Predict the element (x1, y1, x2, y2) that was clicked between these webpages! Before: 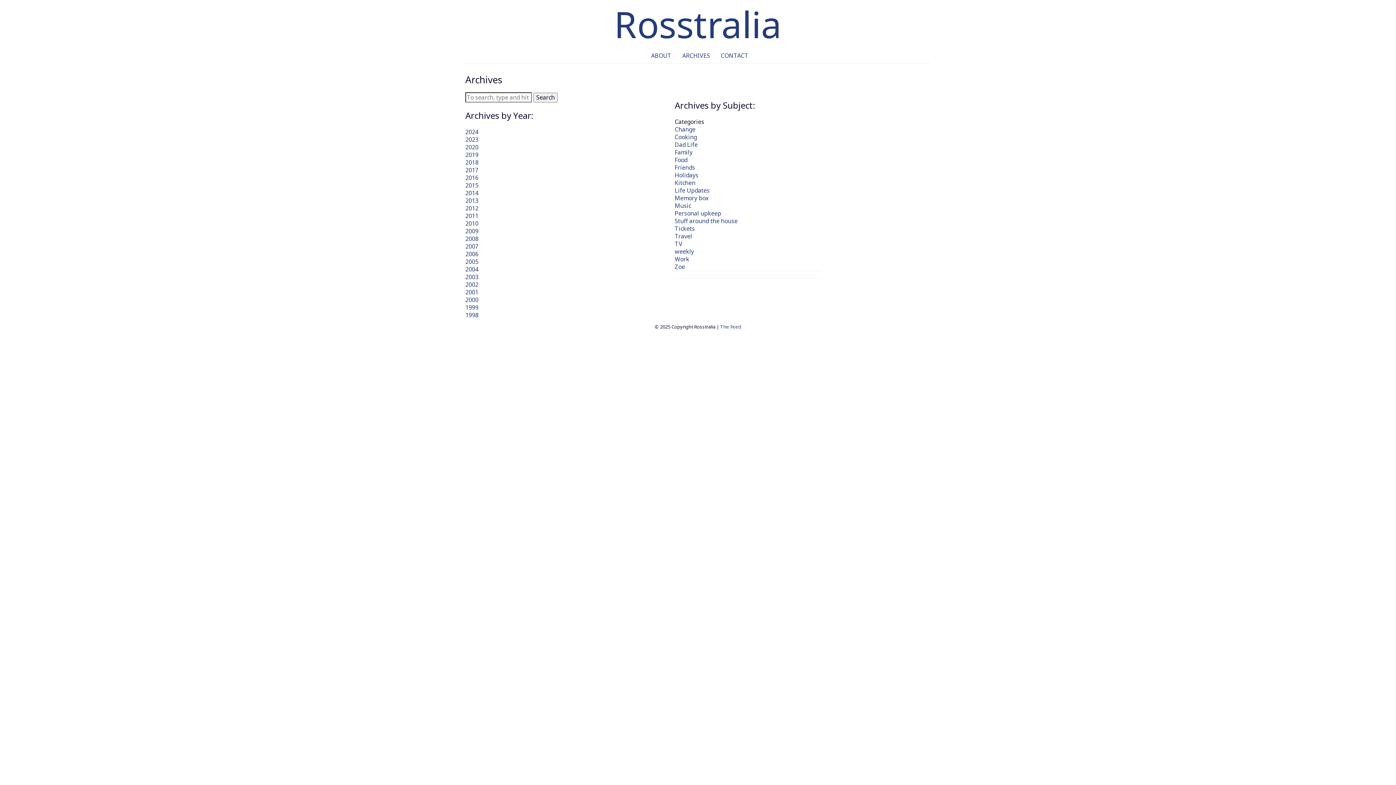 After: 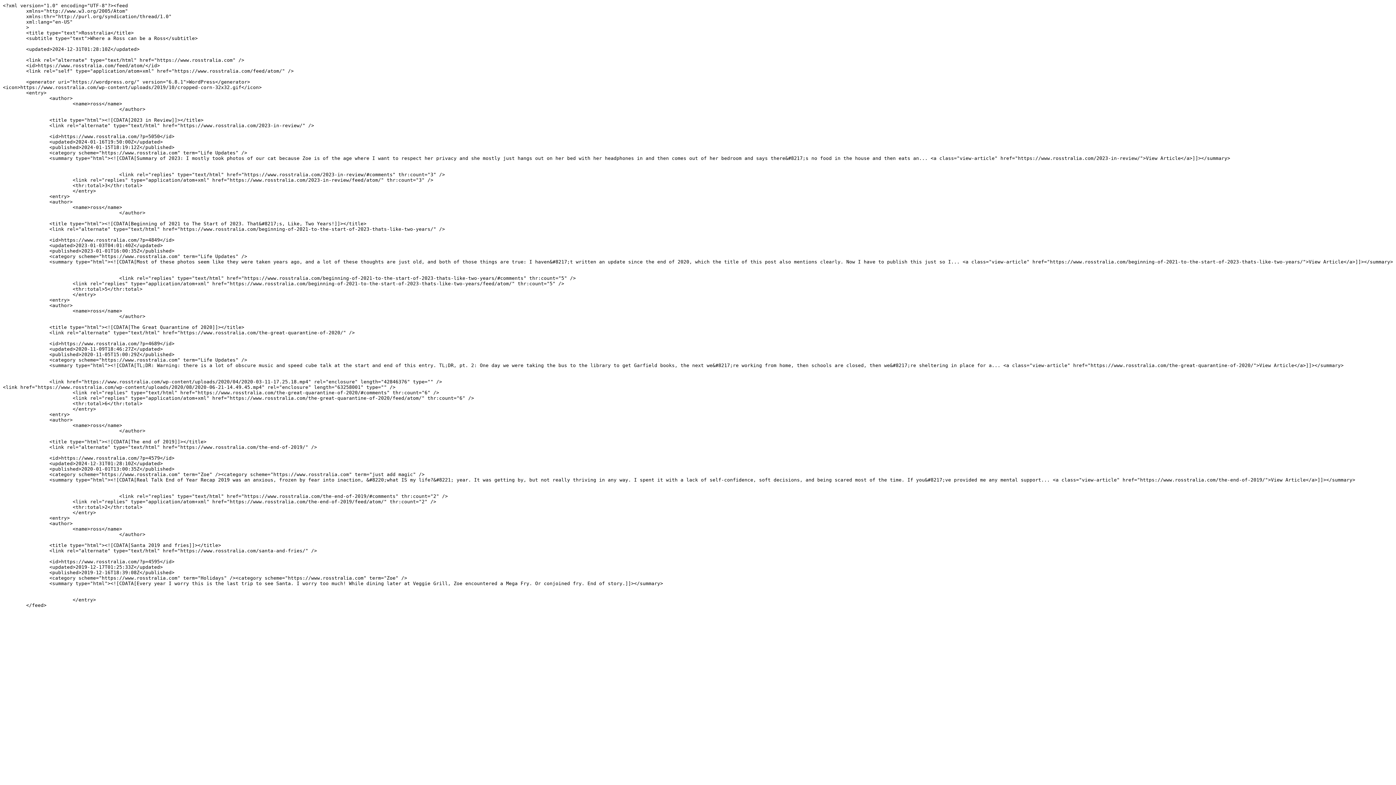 Action: label: The Feed bbox: (720, 323, 741, 330)